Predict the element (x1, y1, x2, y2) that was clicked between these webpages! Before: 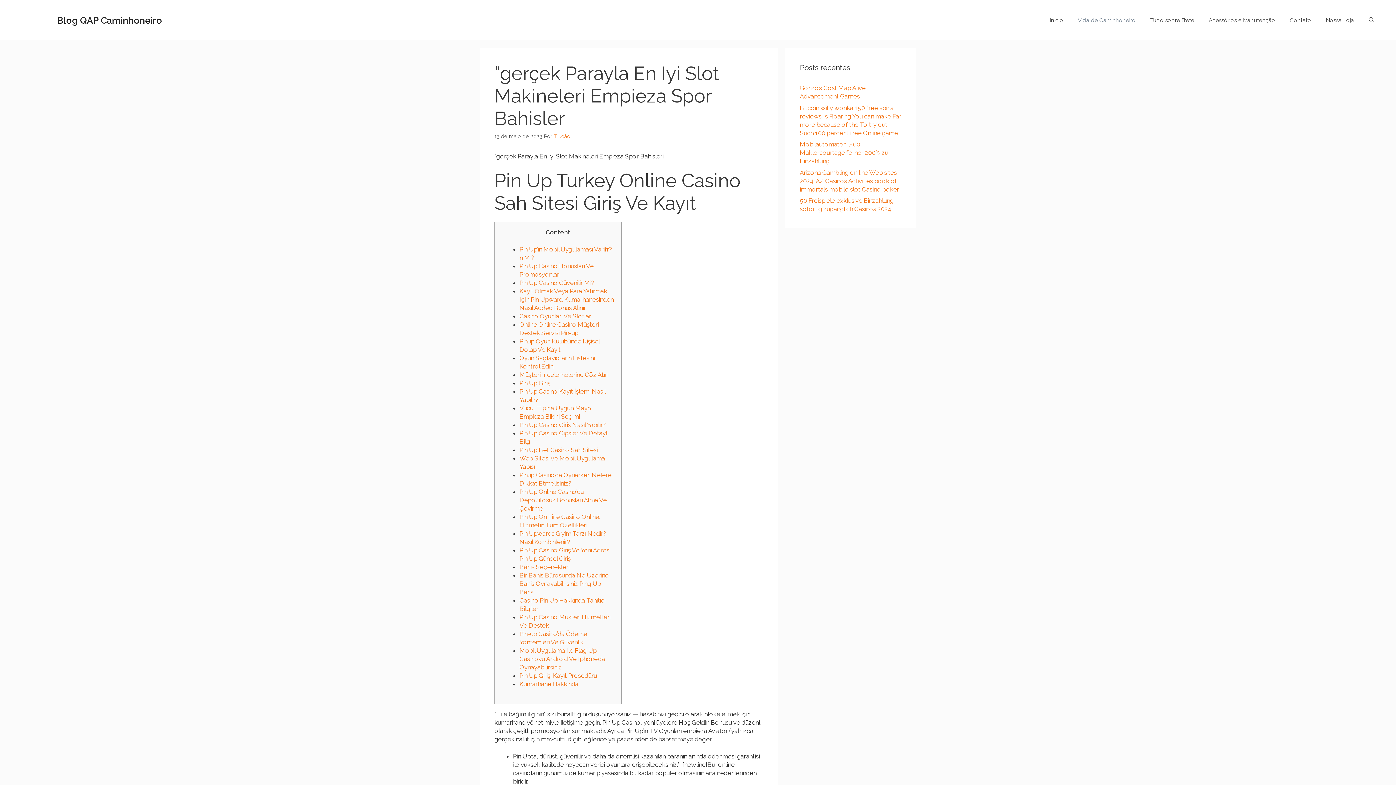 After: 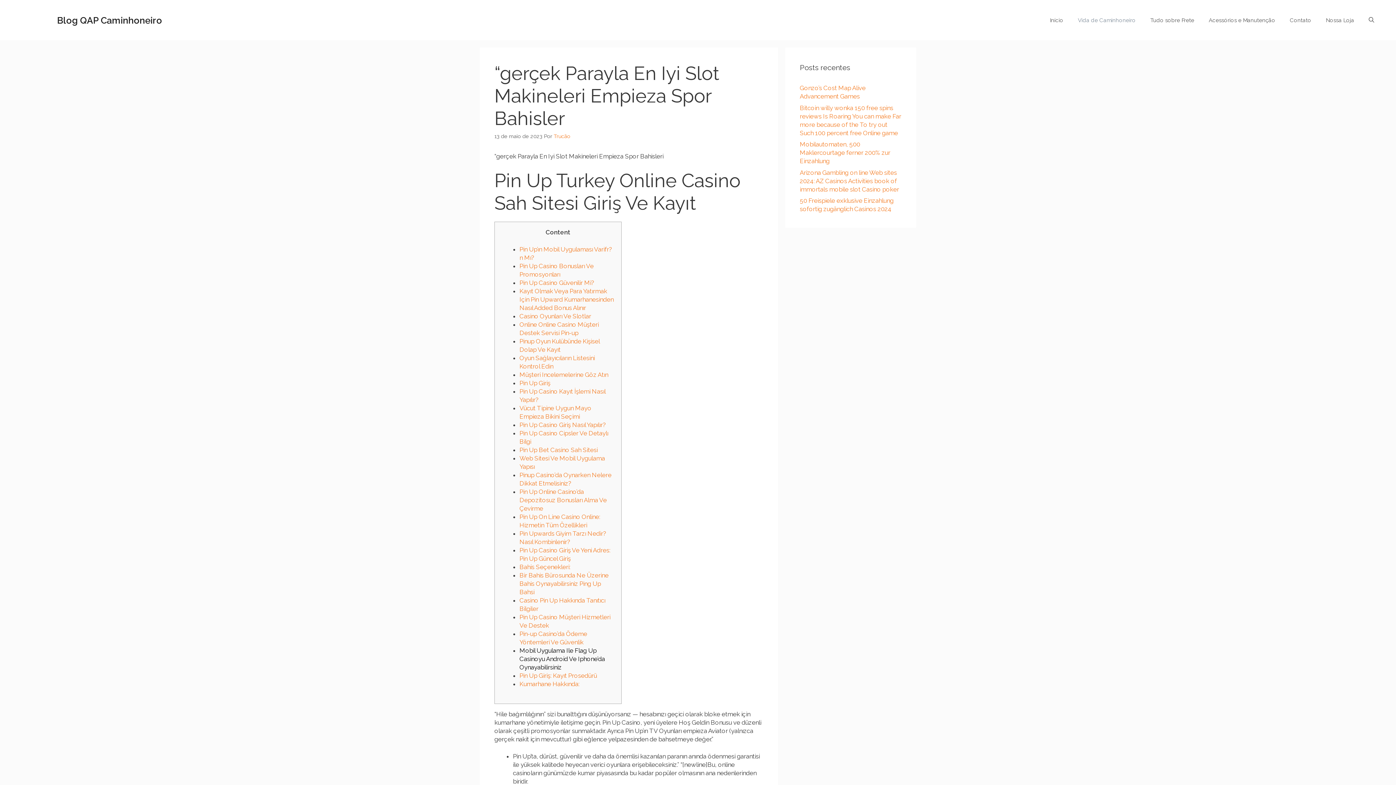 Action: bbox: (519, 647, 605, 671) label: Mobil Uygulama Ile Flag Up Casinoyu Android Ve Iphone’da Oynayabilirsiniz